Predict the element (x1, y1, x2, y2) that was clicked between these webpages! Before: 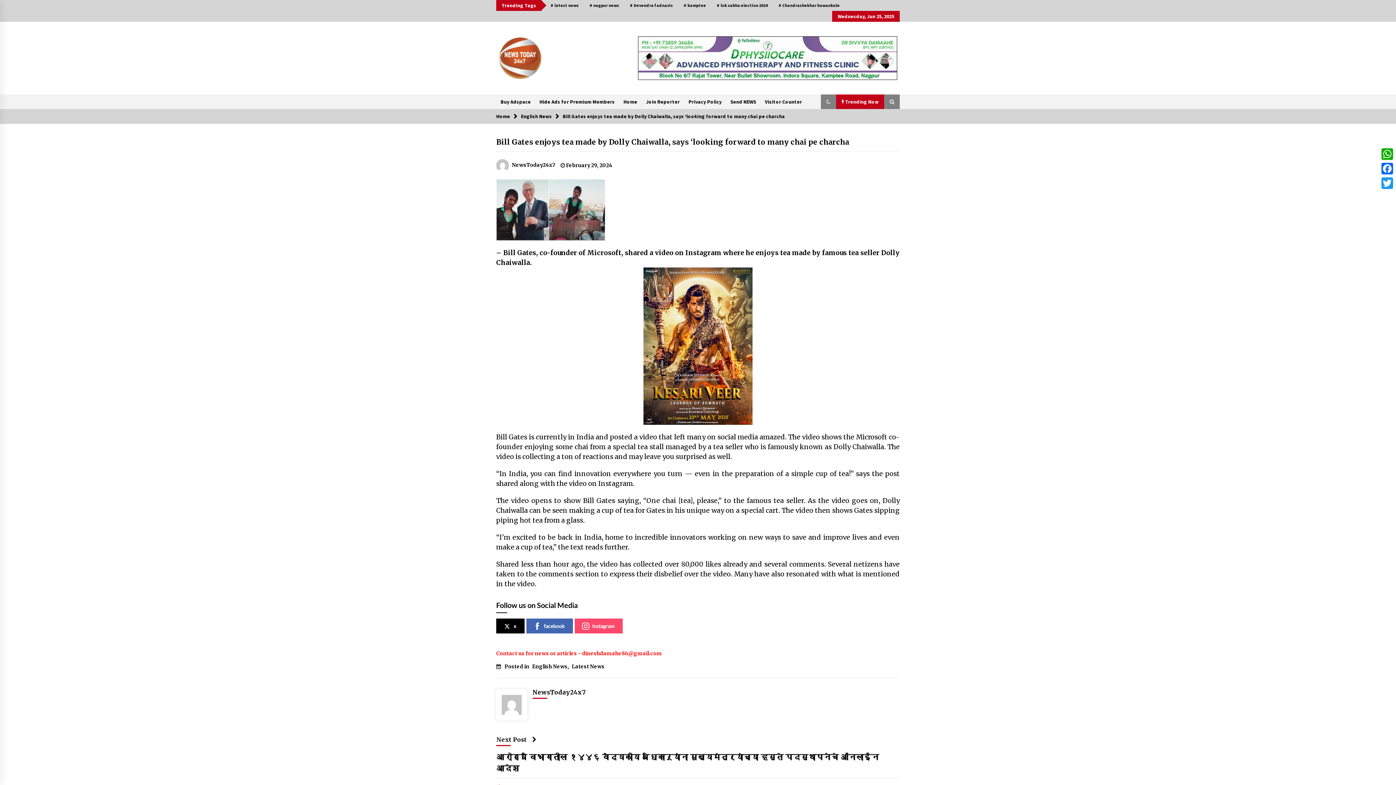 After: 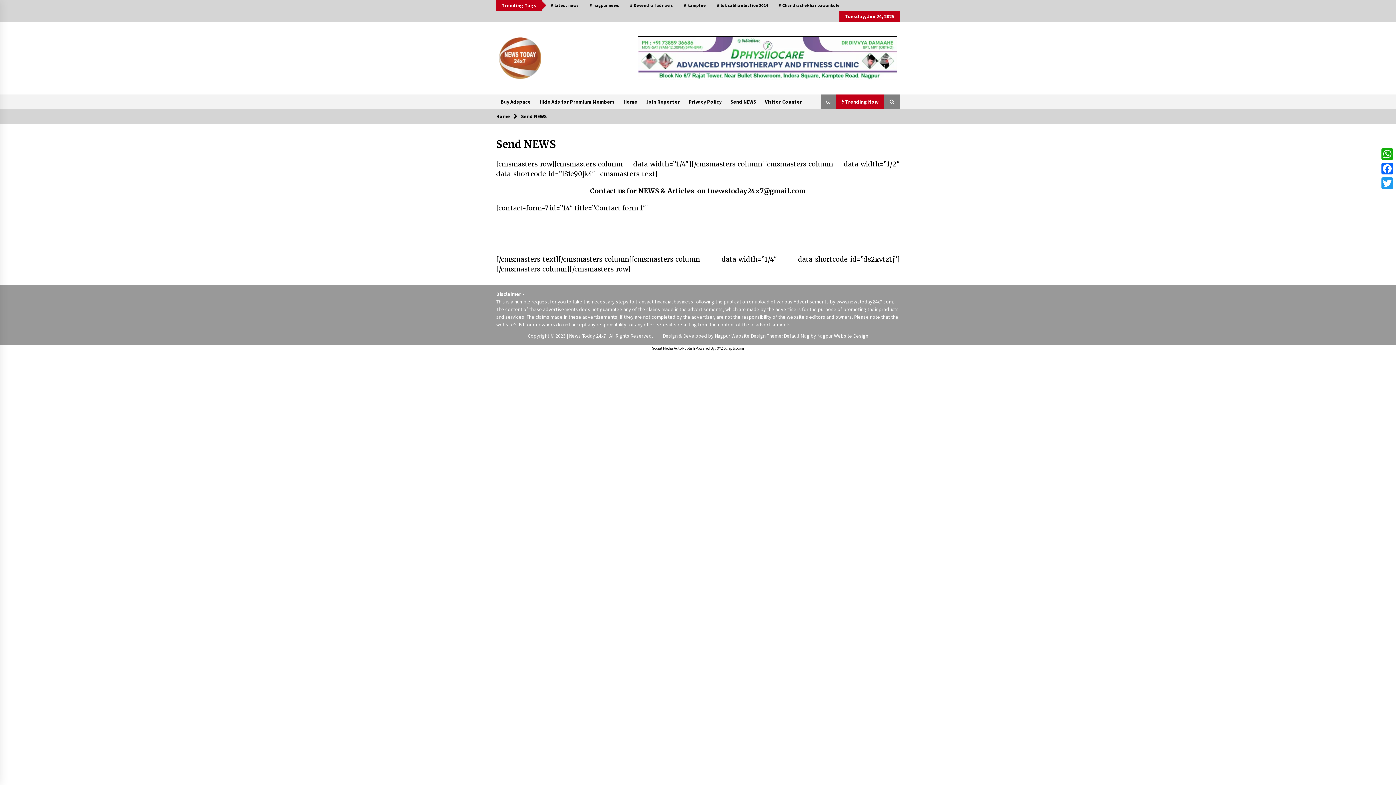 Action: label: Send NEWS bbox: (726, 94, 760, 109)